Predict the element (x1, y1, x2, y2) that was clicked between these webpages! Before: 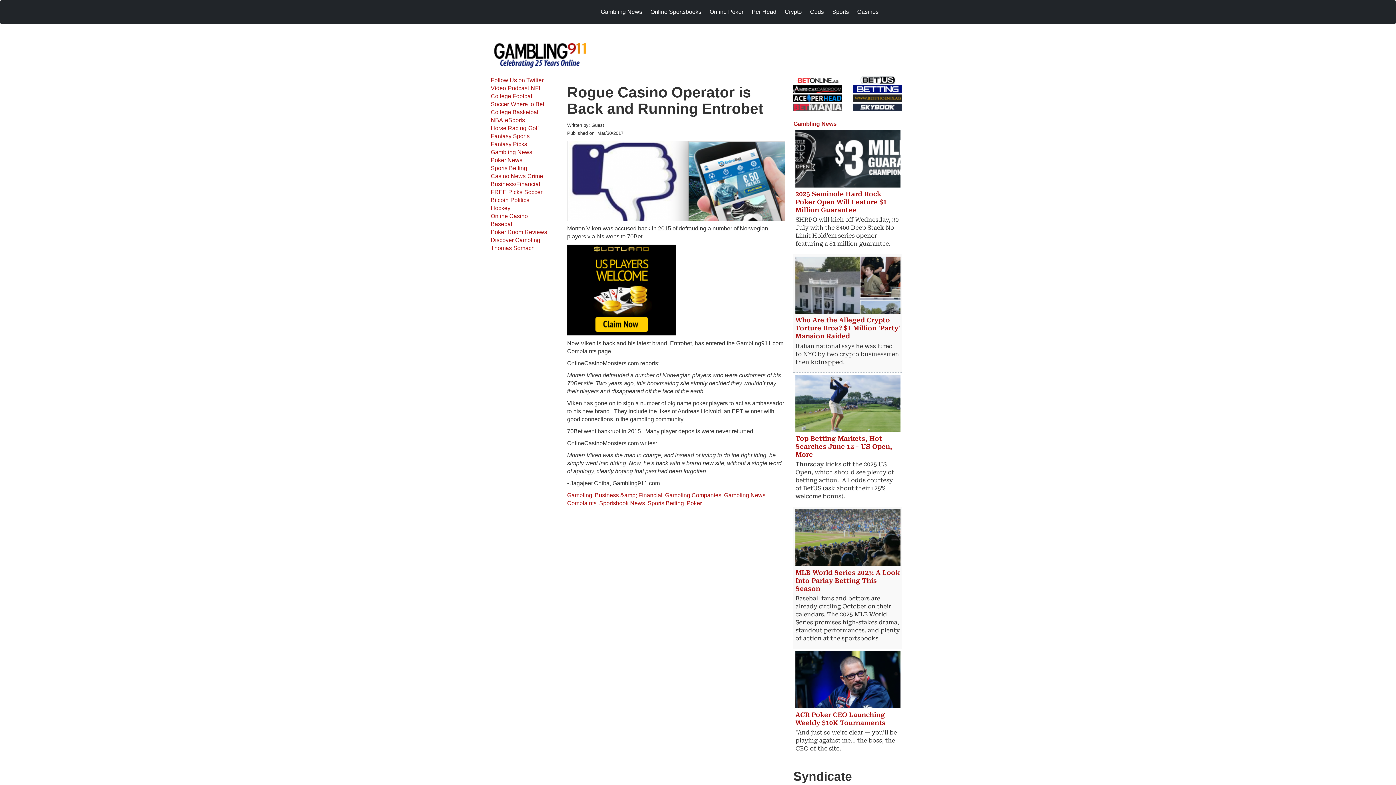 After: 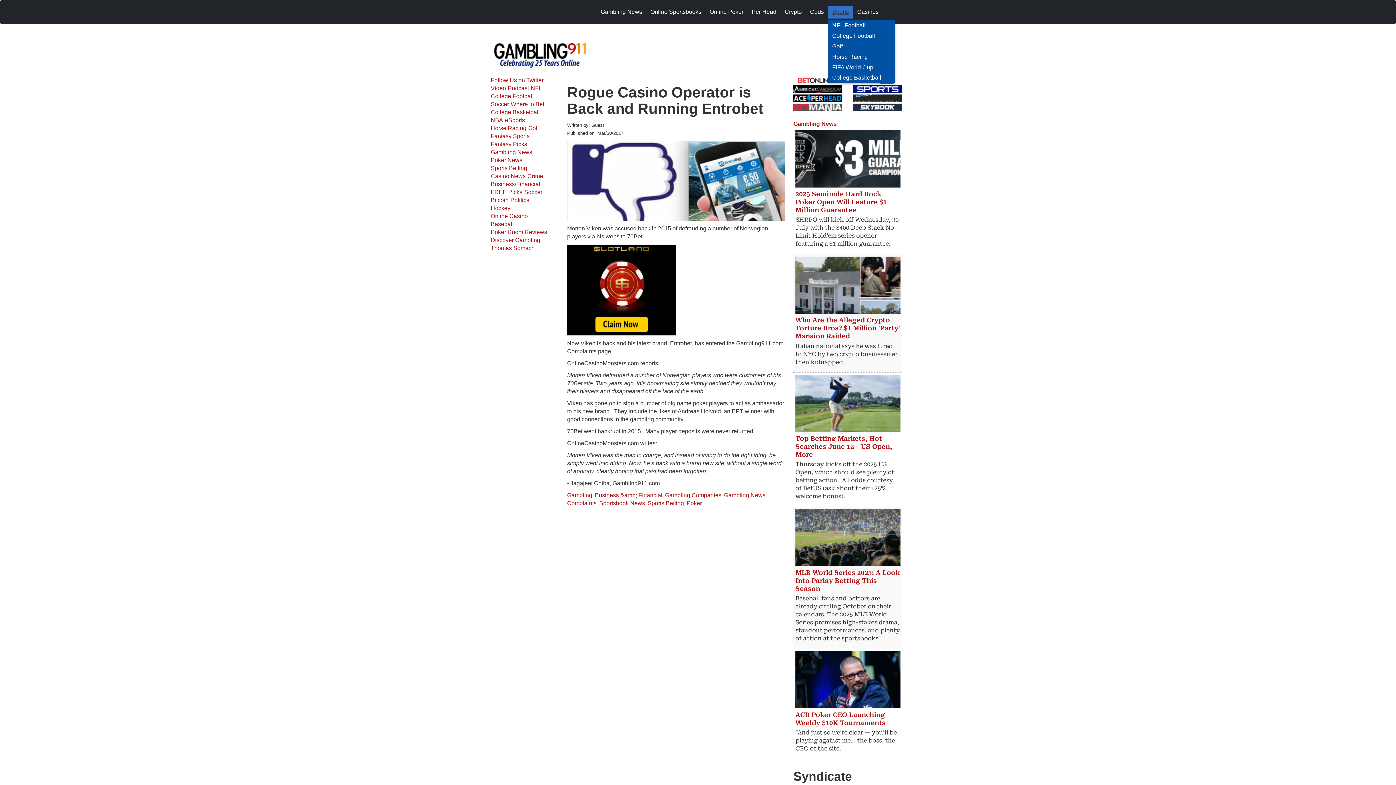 Action: label: Sports bbox: (830, 5, 851, 18)